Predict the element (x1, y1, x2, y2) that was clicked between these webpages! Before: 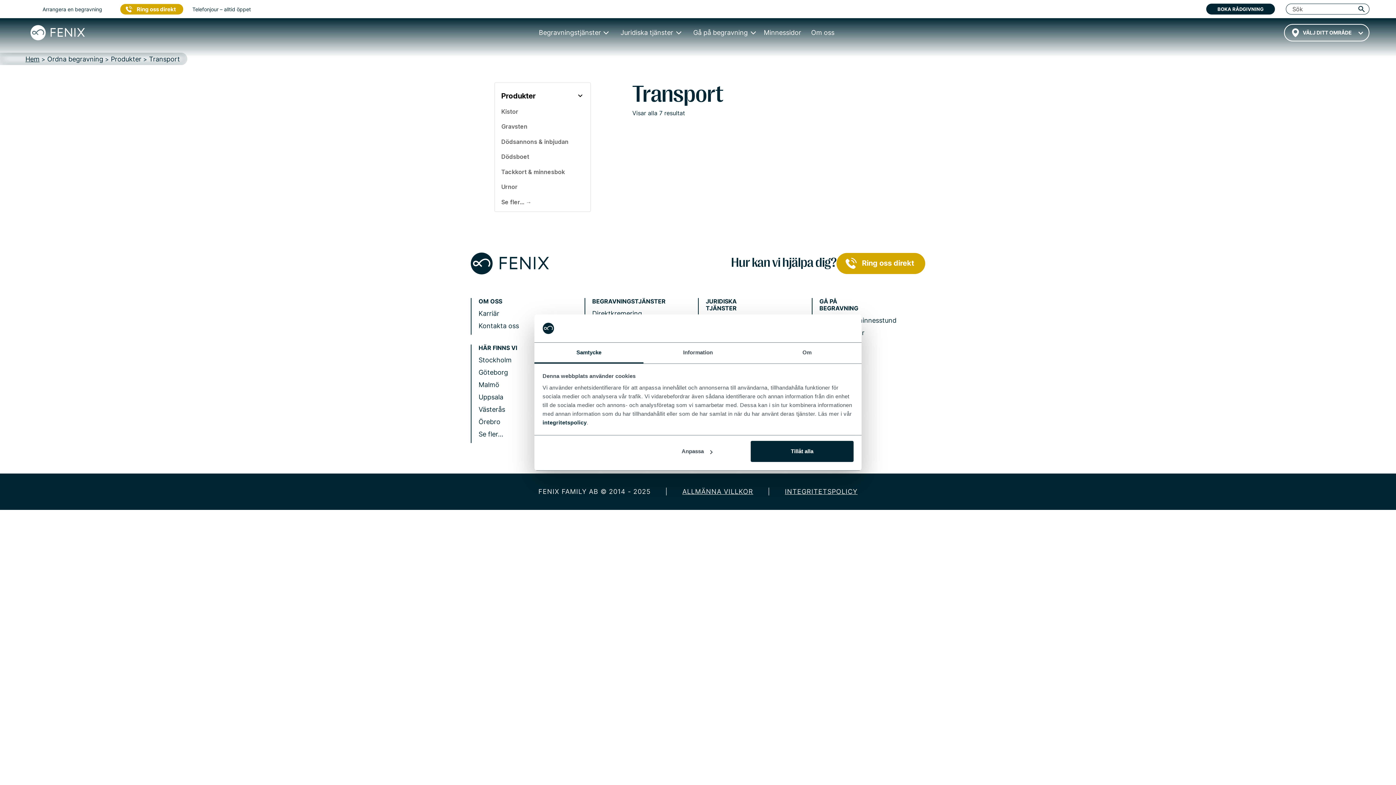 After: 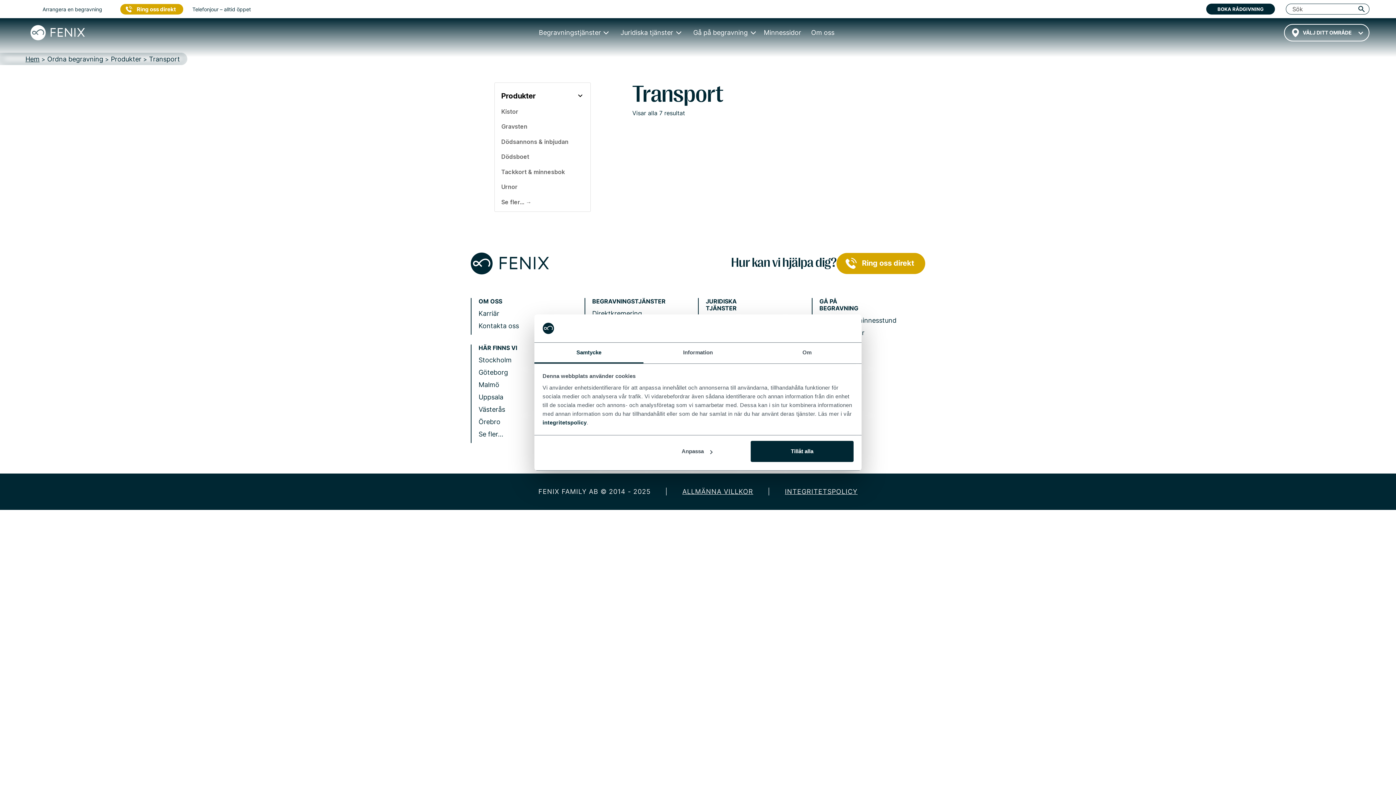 Action: label: INTEGRITETSPOLICY bbox: (785, 488, 857, 495)